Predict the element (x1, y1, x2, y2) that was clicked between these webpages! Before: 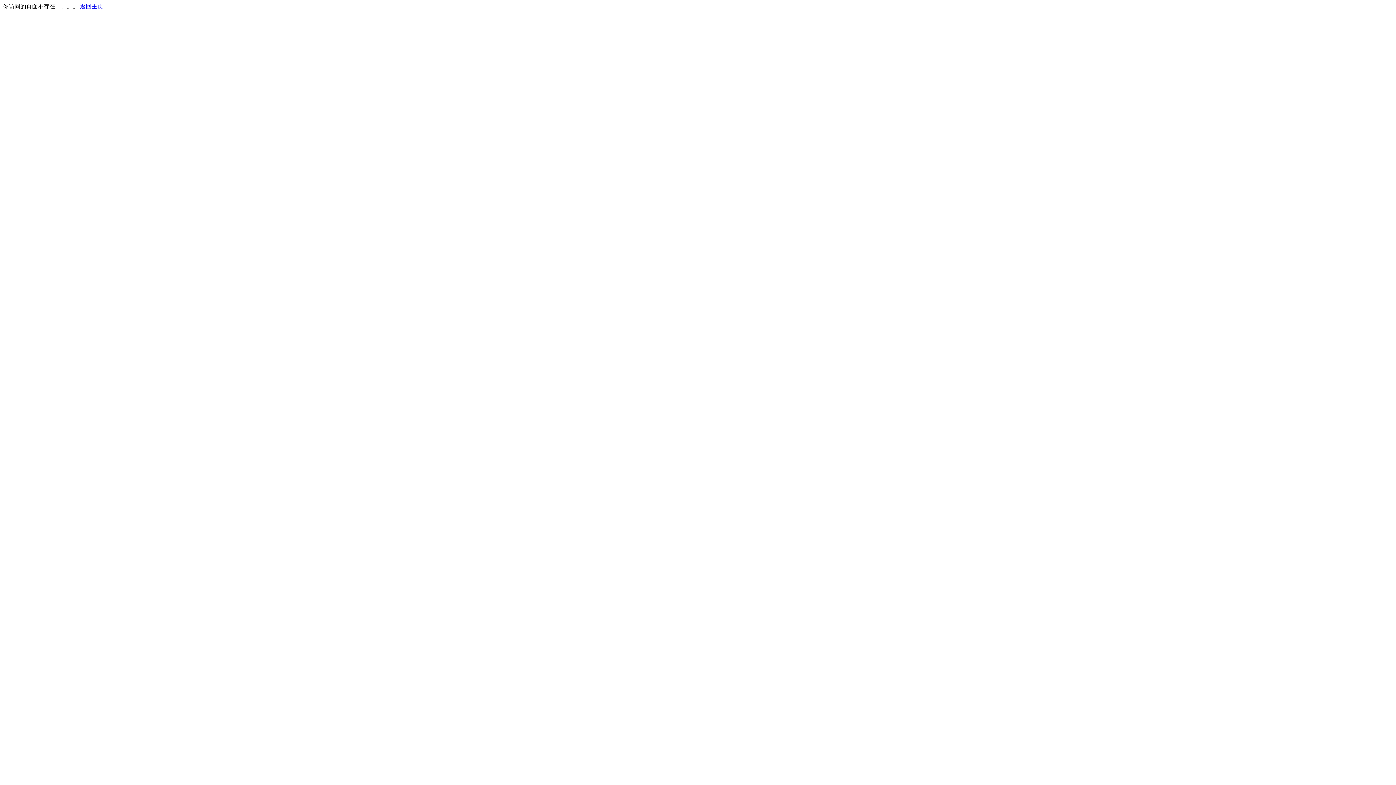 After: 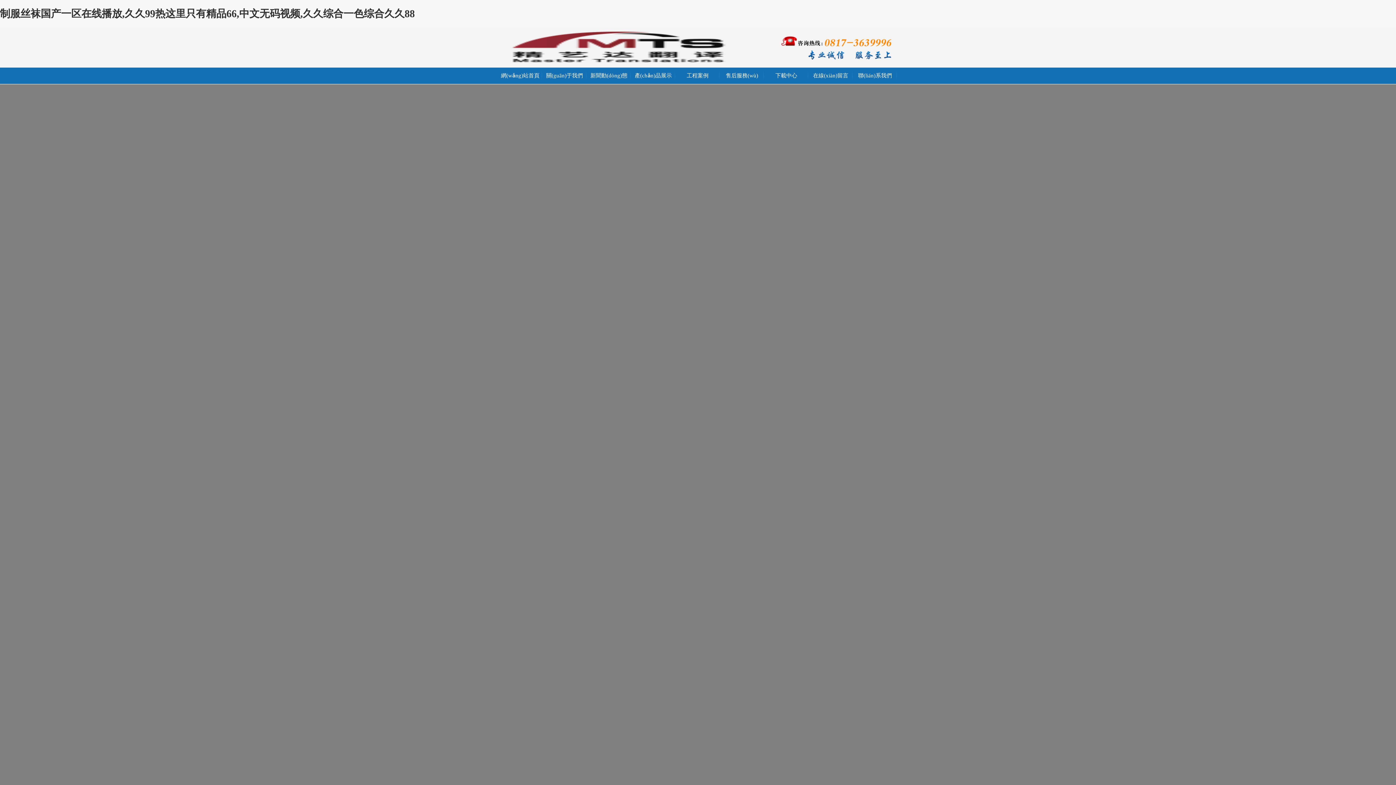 Action: label: 返回主页 bbox: (80, 3, 103, 9)